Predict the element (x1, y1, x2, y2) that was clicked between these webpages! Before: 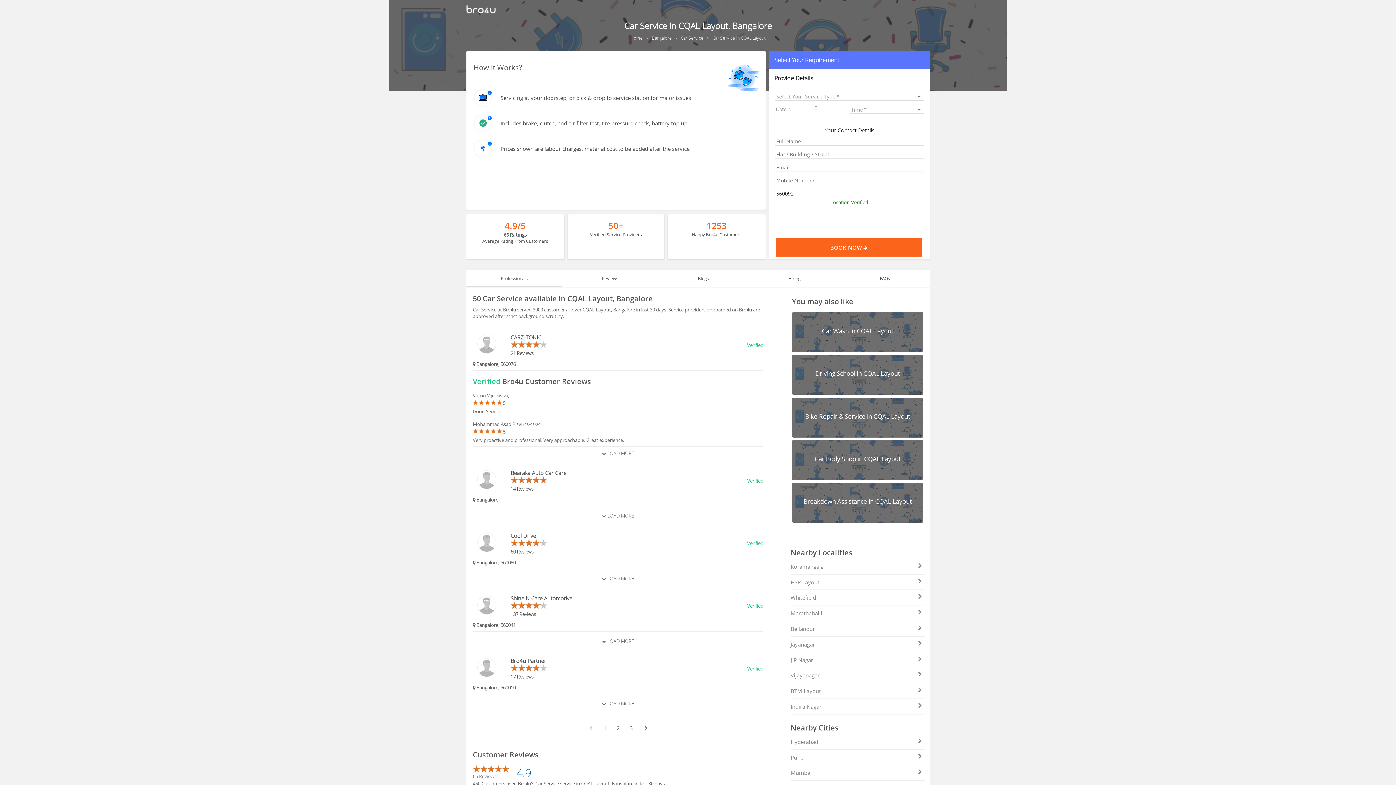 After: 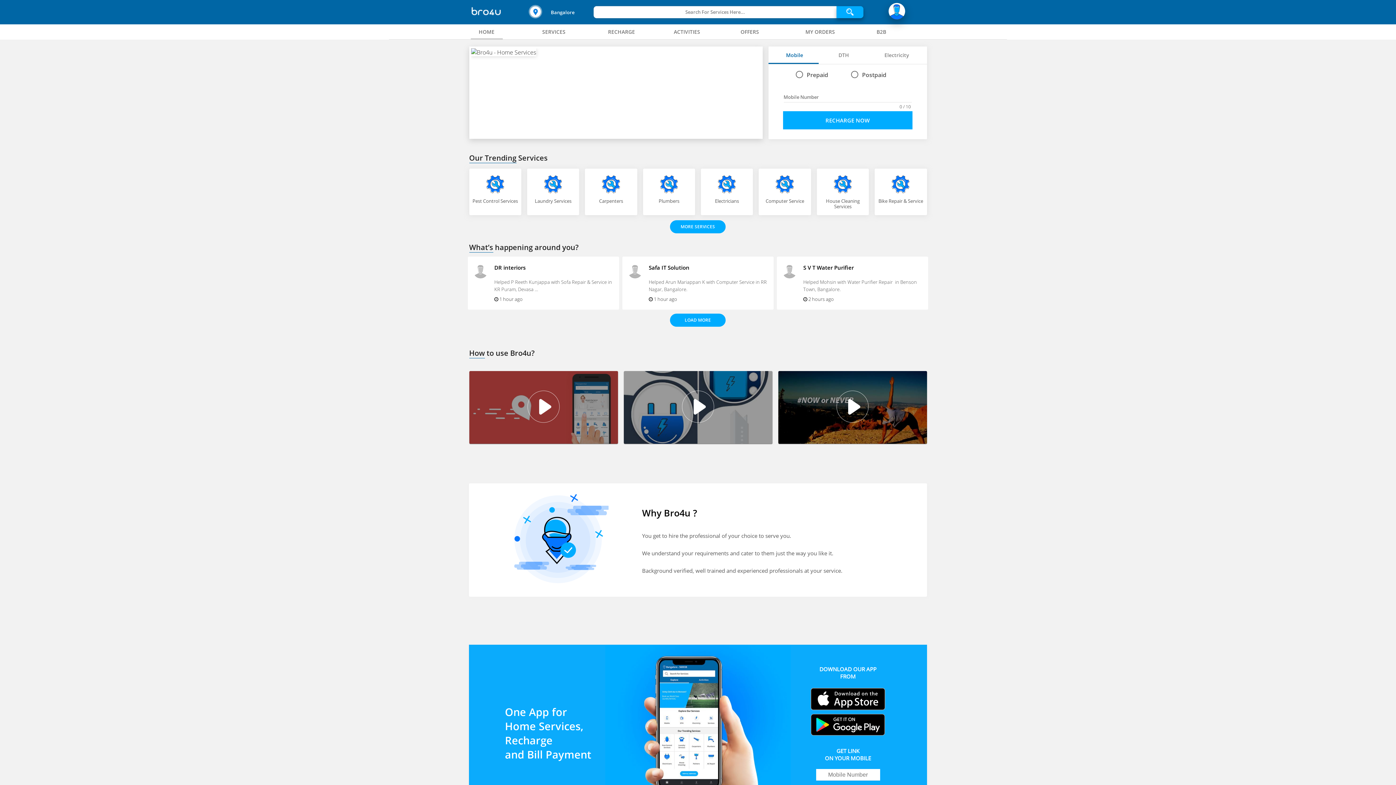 Action: bbox: (466, 7, 495, 15)